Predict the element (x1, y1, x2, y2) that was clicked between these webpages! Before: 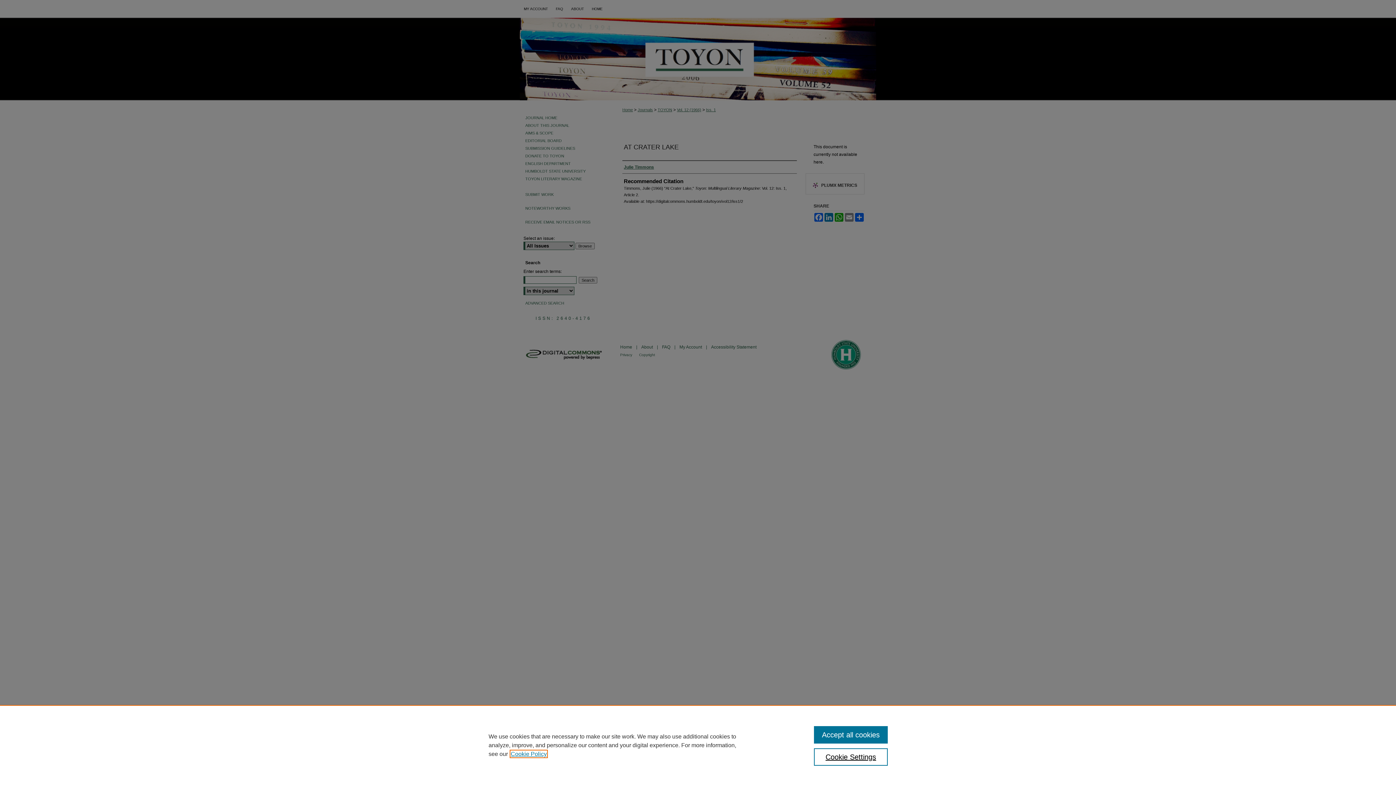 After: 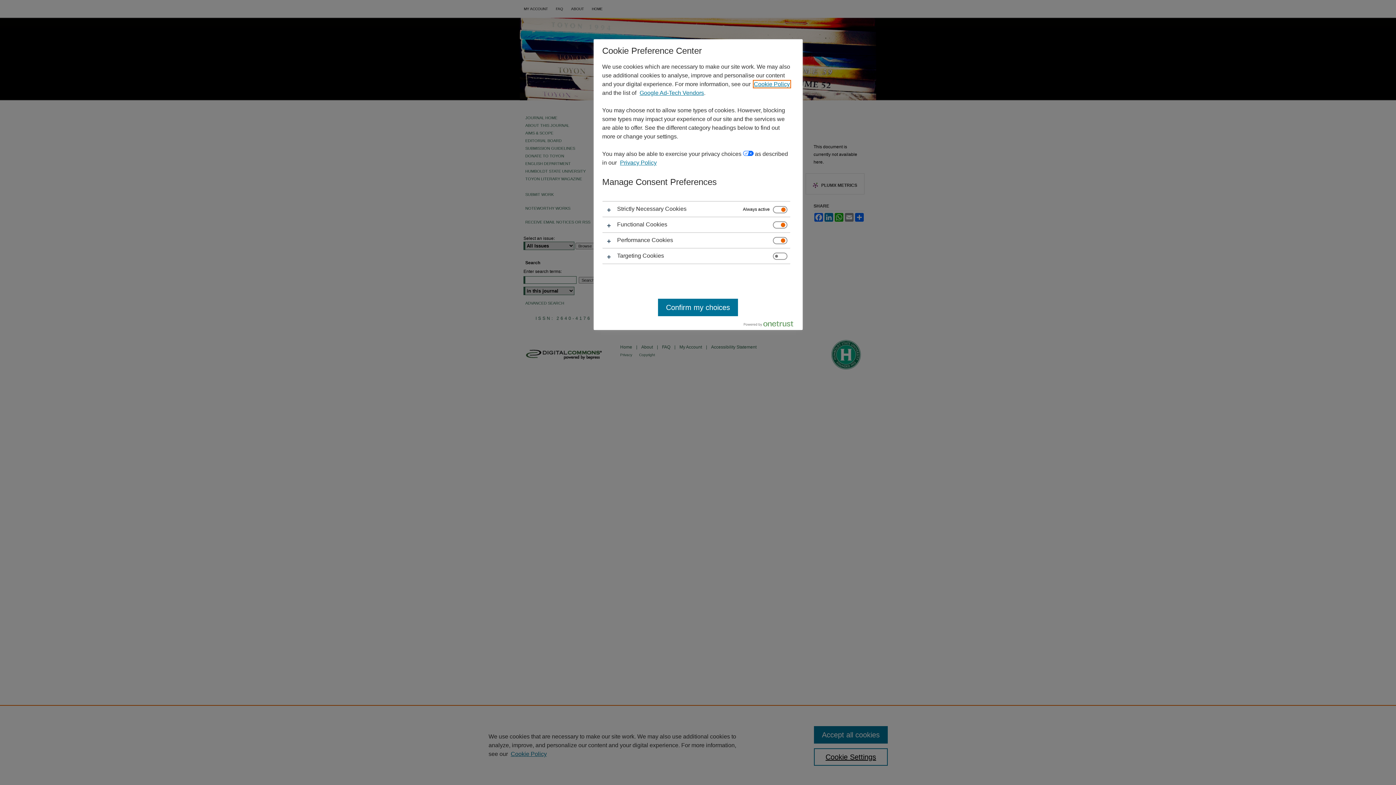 Action: label: Cookie Settings bbox: (814, 748, 887, 766)